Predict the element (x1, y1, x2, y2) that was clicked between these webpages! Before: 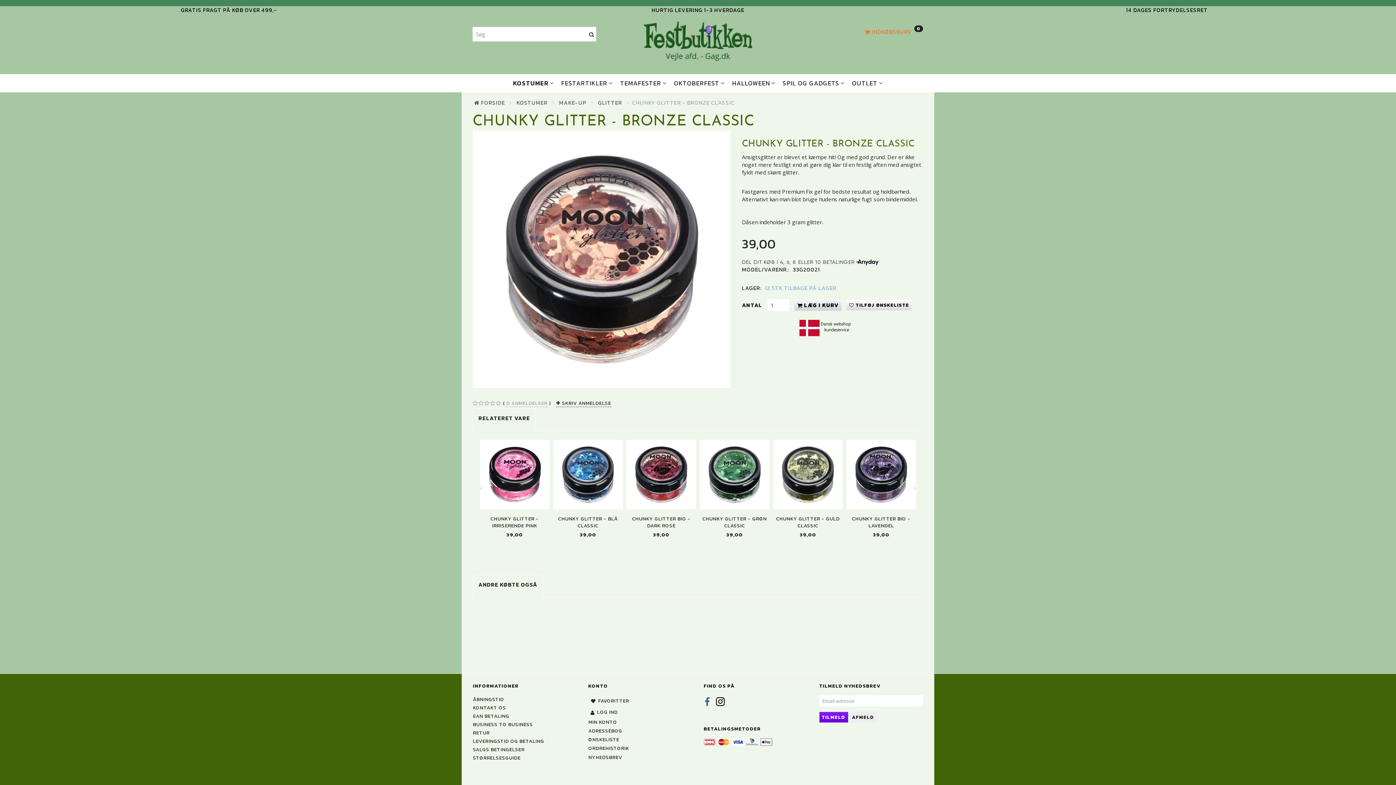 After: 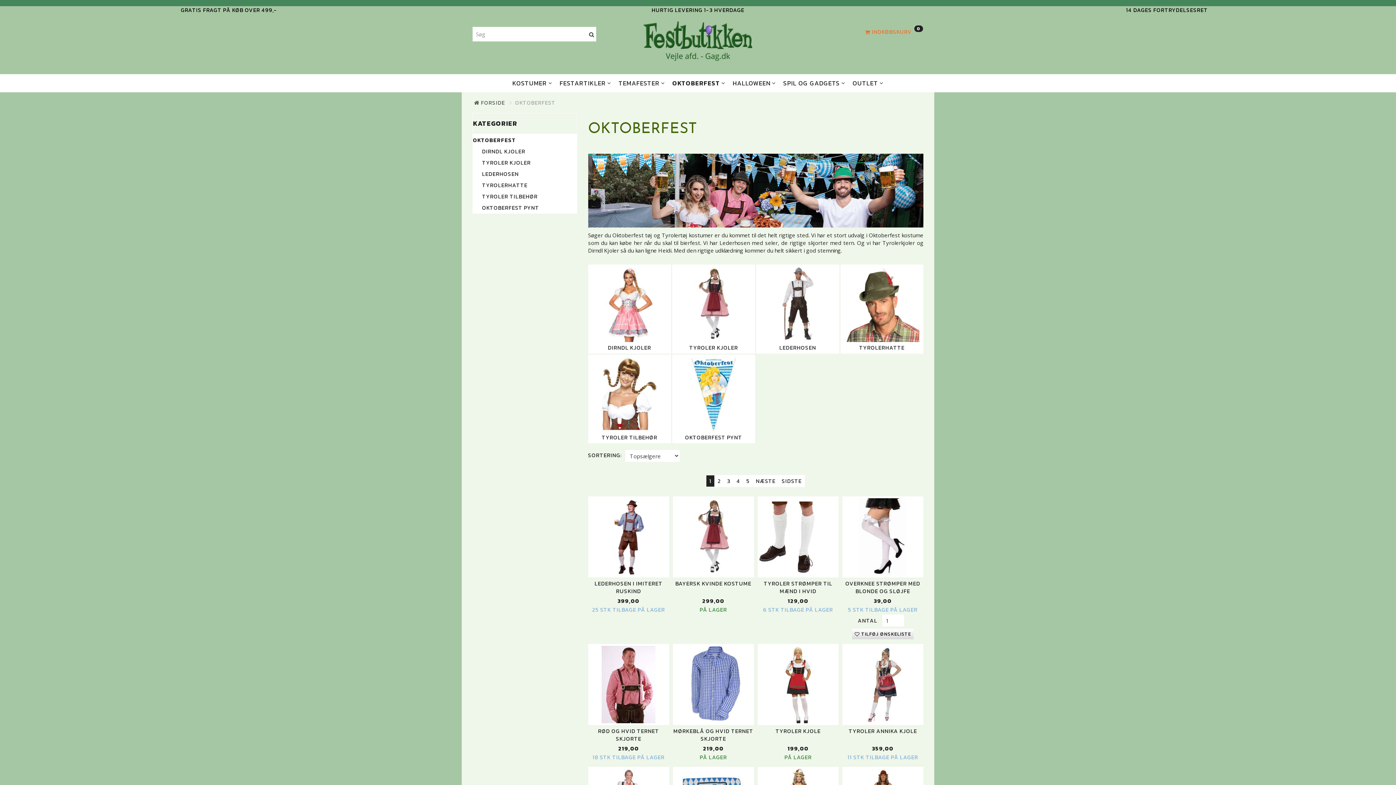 Action: label: OKTOBERFEST bbox: (671, 74, 728, 92)